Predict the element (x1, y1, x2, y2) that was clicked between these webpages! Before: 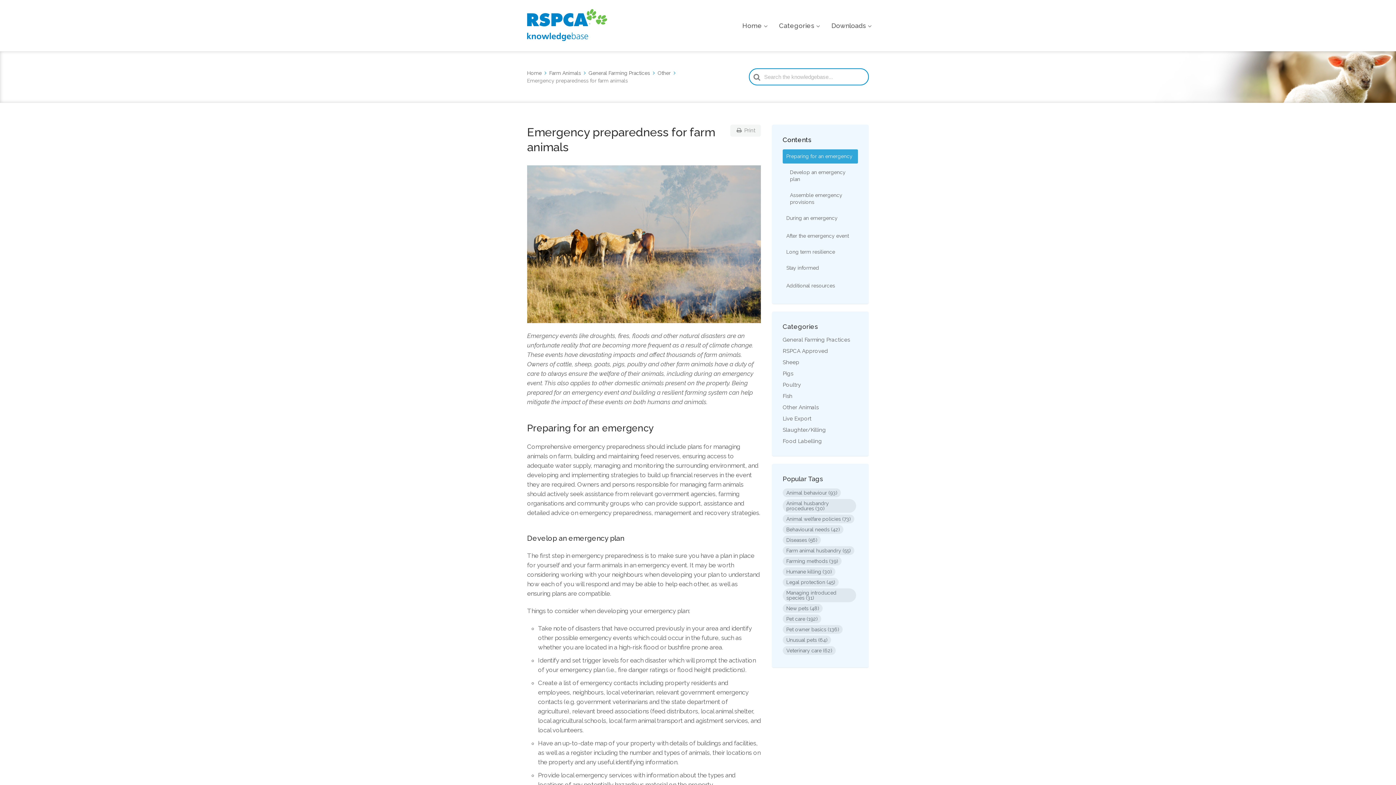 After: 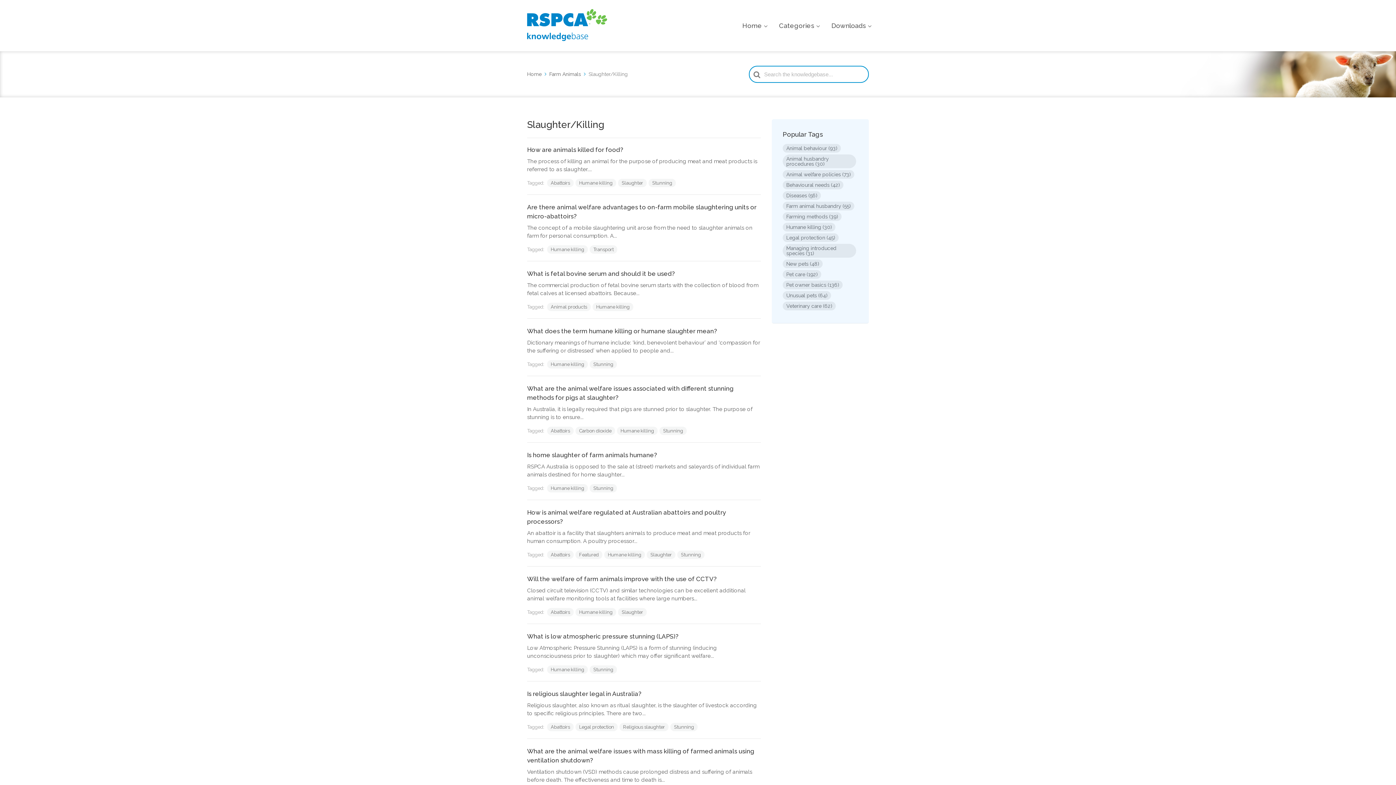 Action: bbox: (782, 426, 826, 433) label: Slaughter/Killing